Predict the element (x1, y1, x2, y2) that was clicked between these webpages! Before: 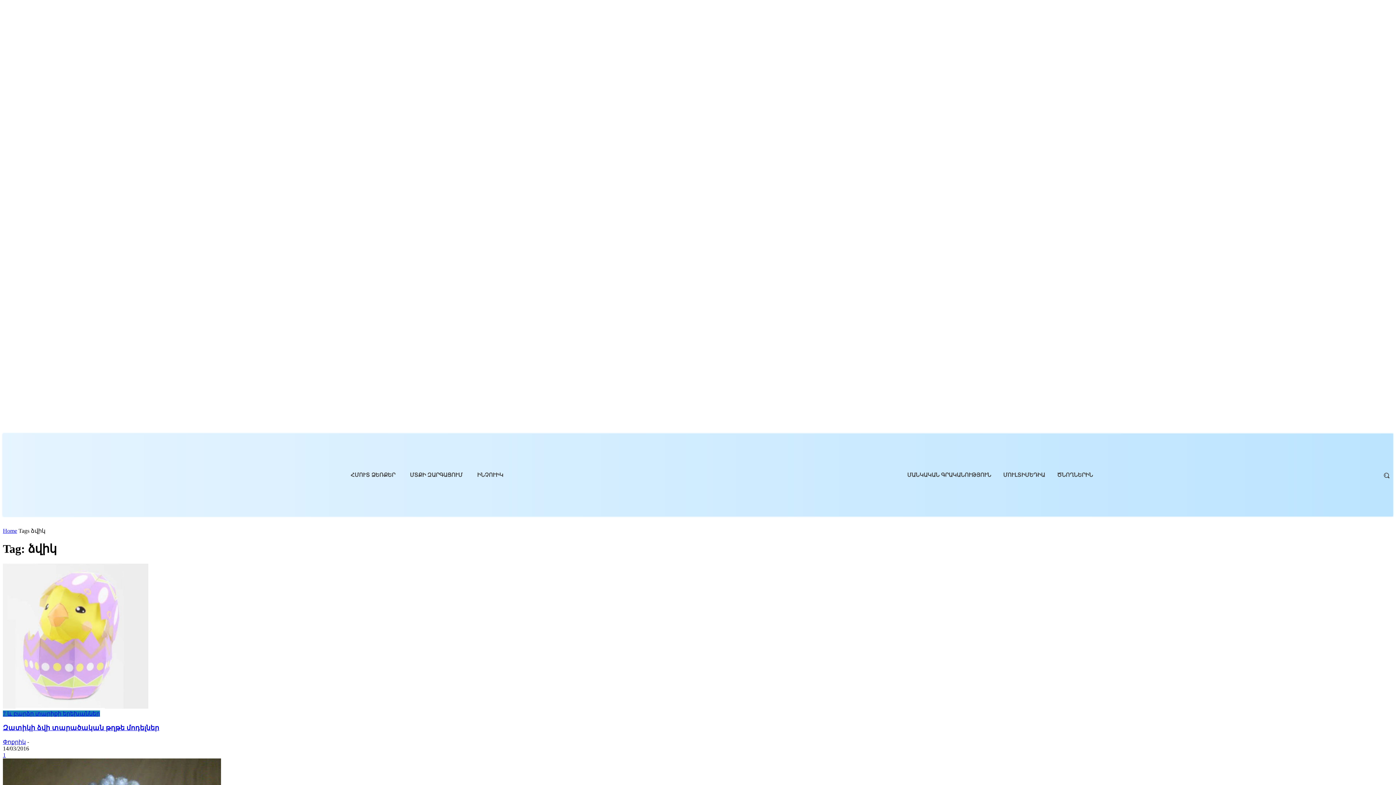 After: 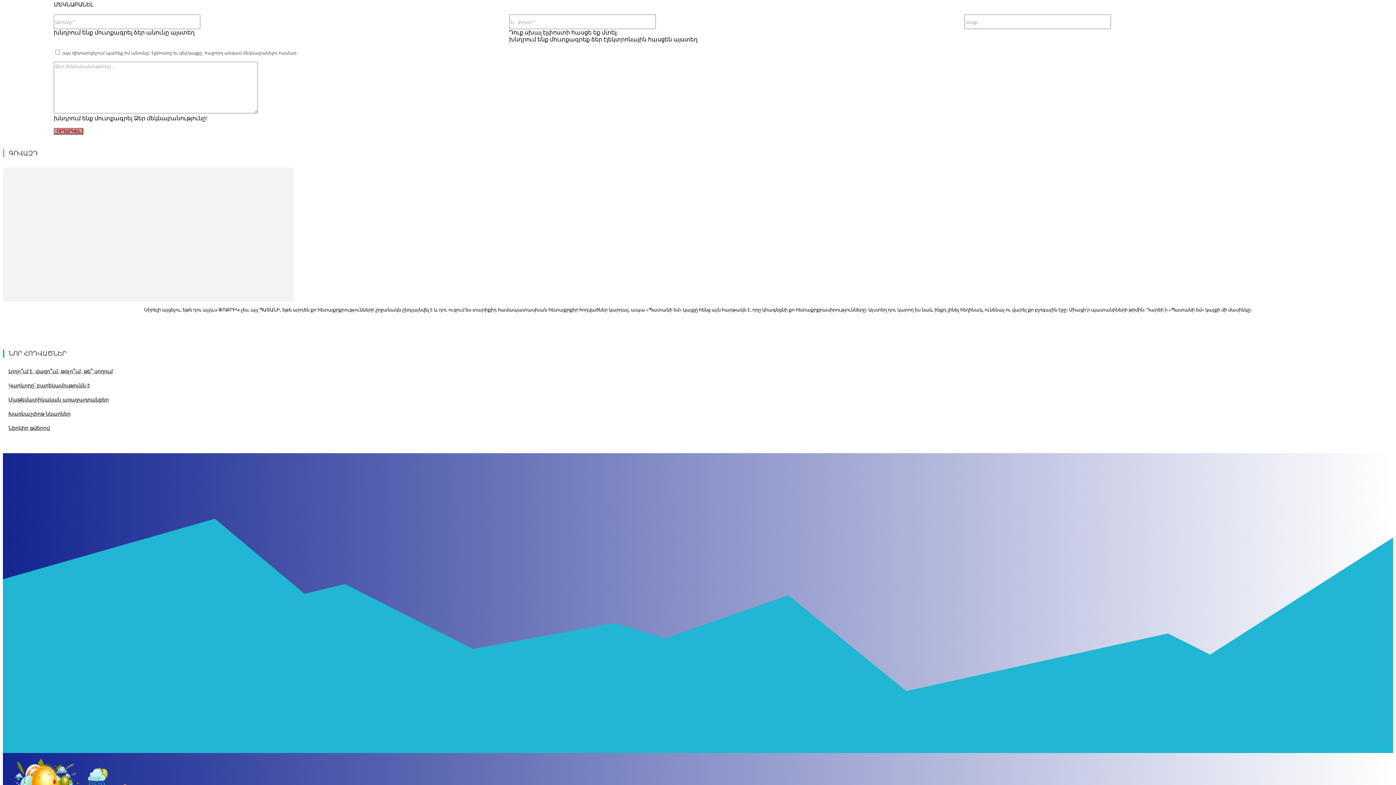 Action: label: 1 bbox: (2, 752, 5, 758)